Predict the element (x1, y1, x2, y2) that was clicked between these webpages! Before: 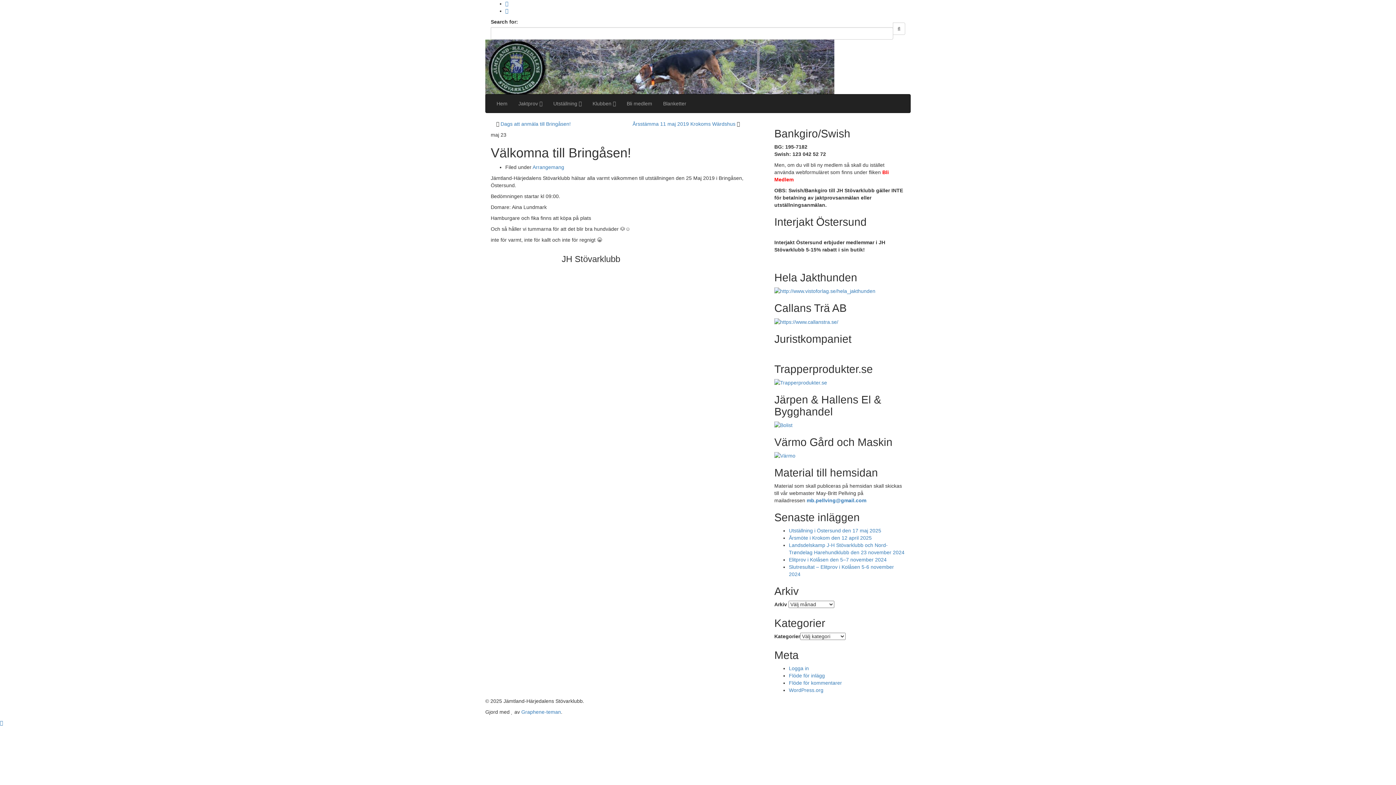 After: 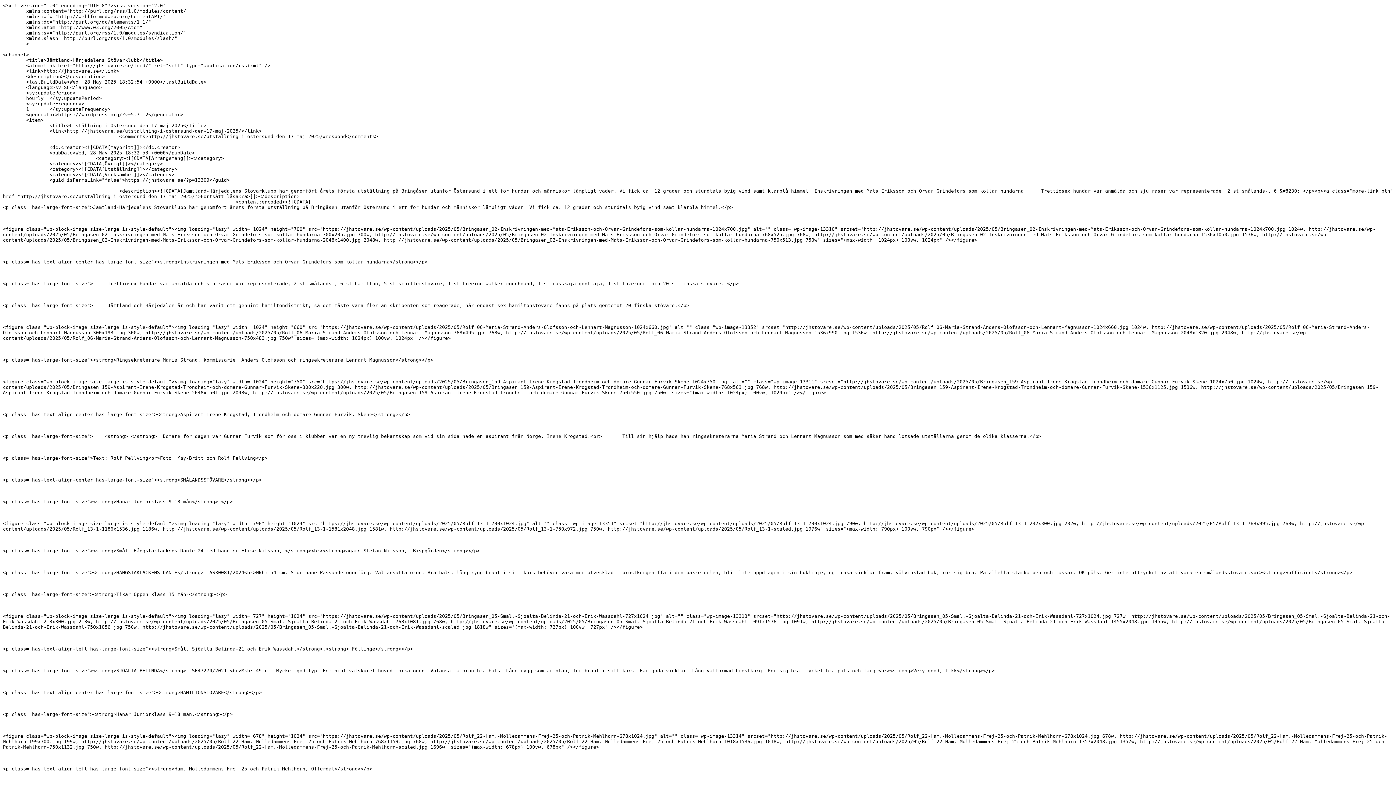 Action: bbox: (505, 0, 508, 6)